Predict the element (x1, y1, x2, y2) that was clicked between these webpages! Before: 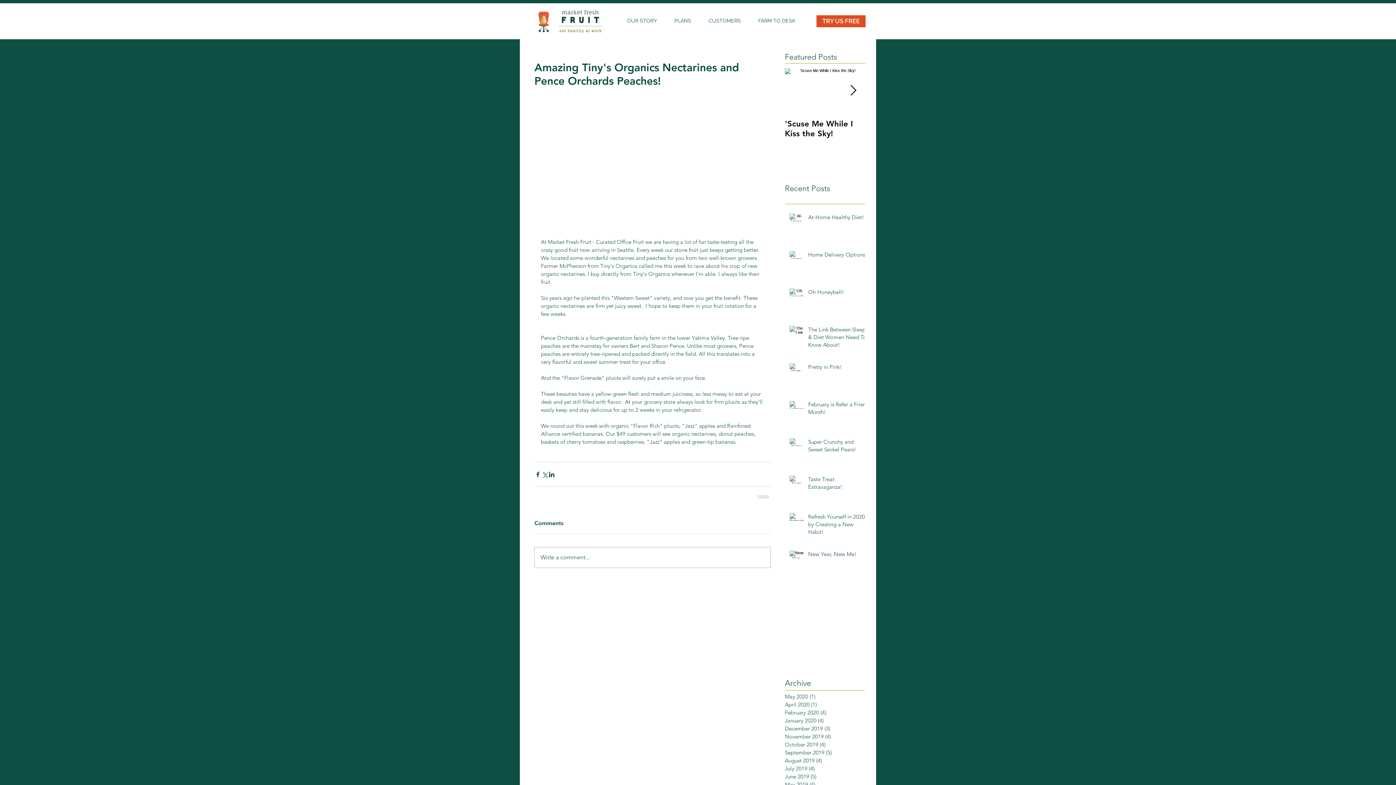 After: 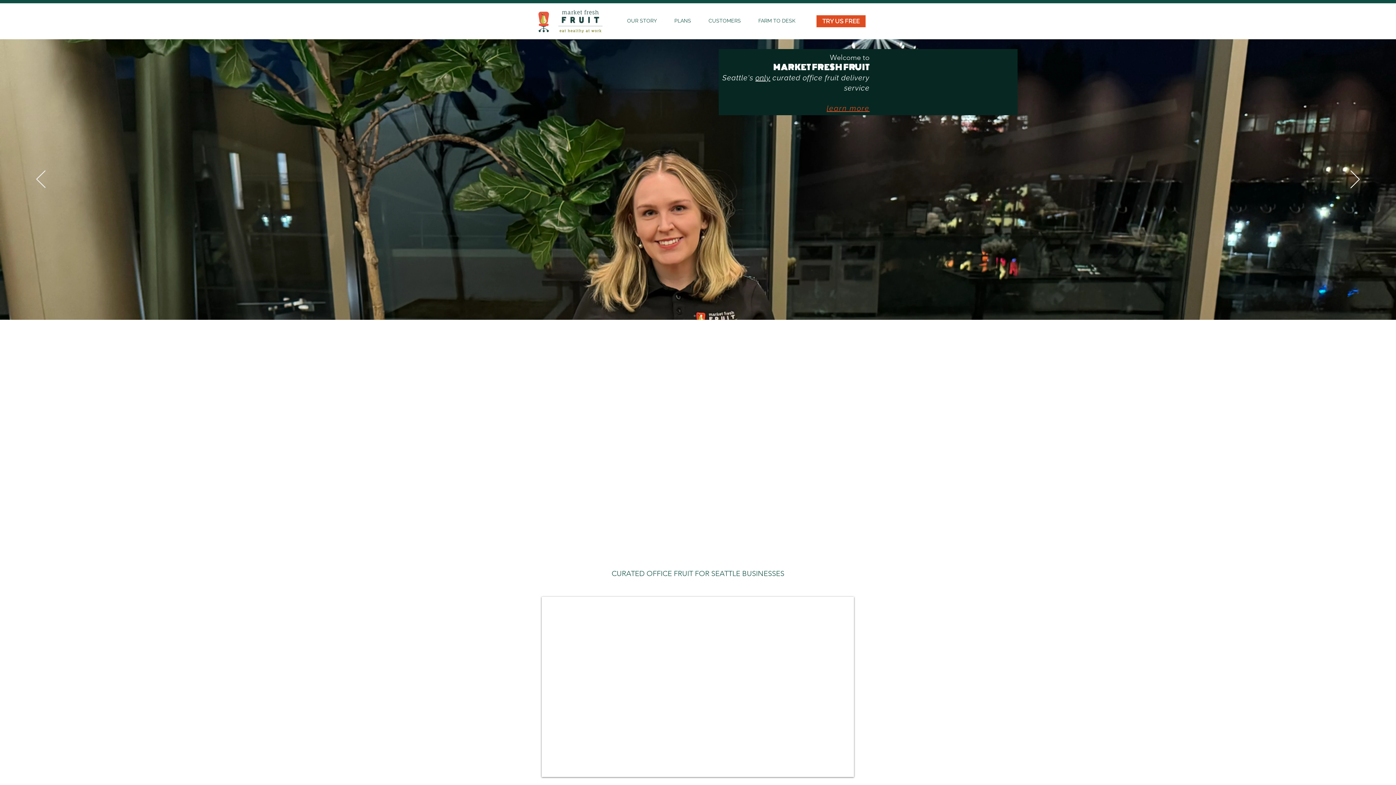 Action: bbox: (554, 8, 607, 34)